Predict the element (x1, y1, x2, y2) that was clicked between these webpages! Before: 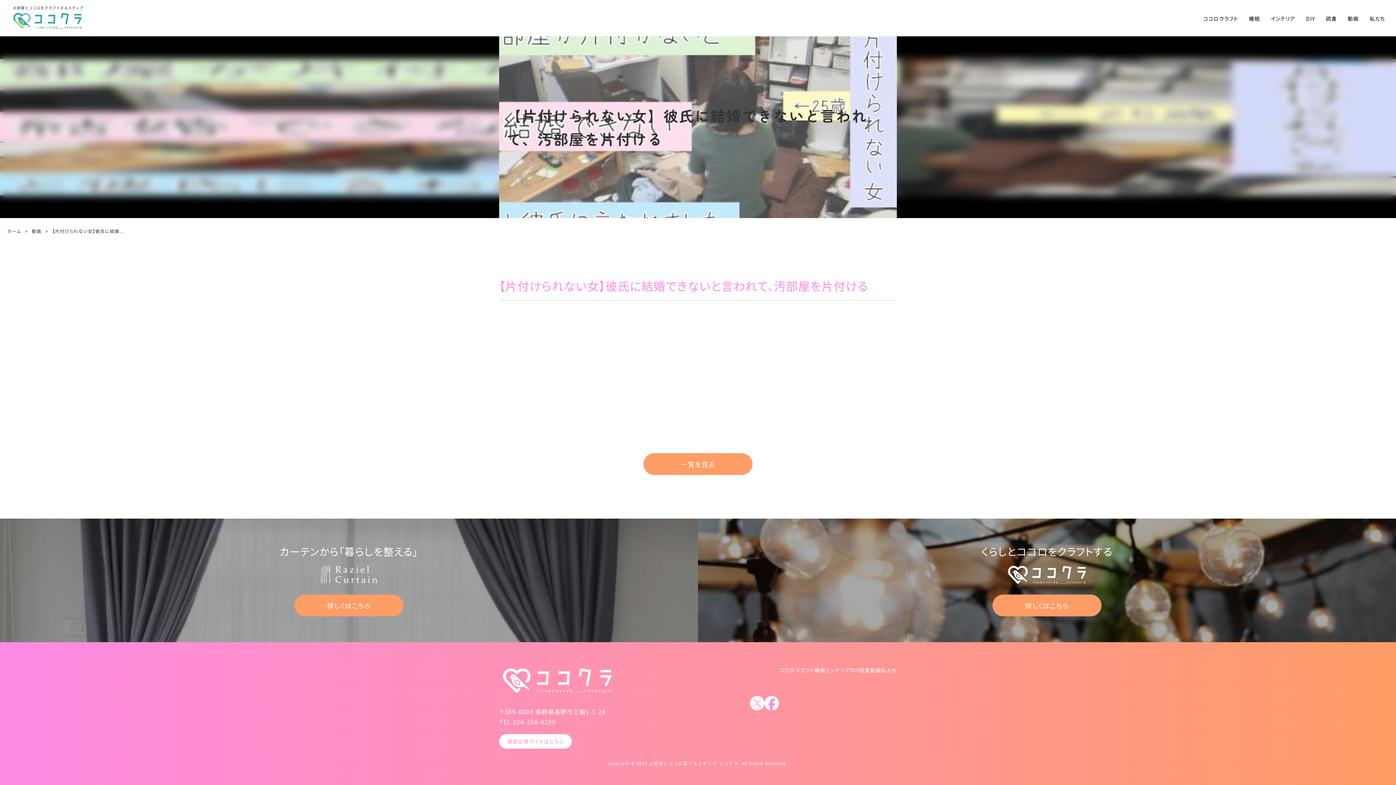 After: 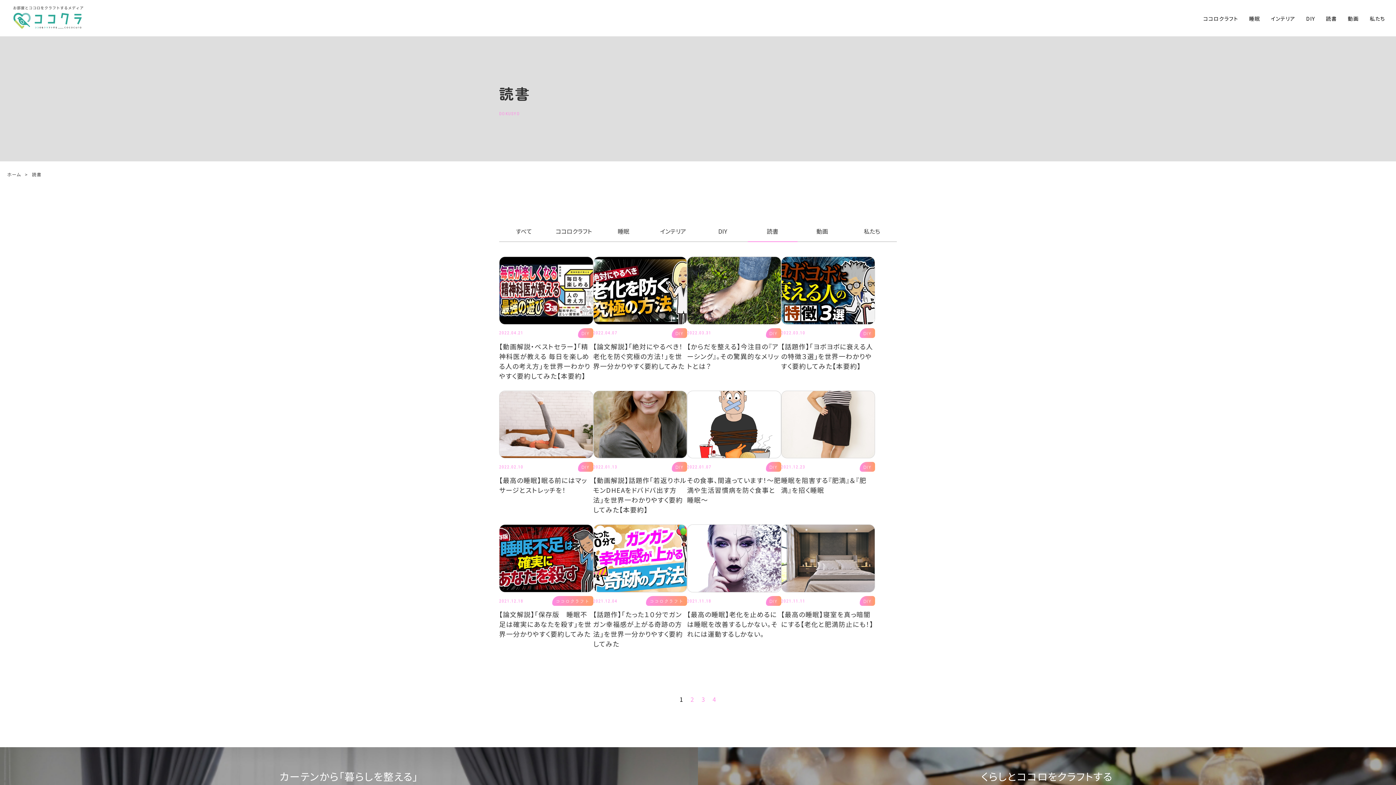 Action: label: 読書 bbox: (1326, 14, 1337, 22)